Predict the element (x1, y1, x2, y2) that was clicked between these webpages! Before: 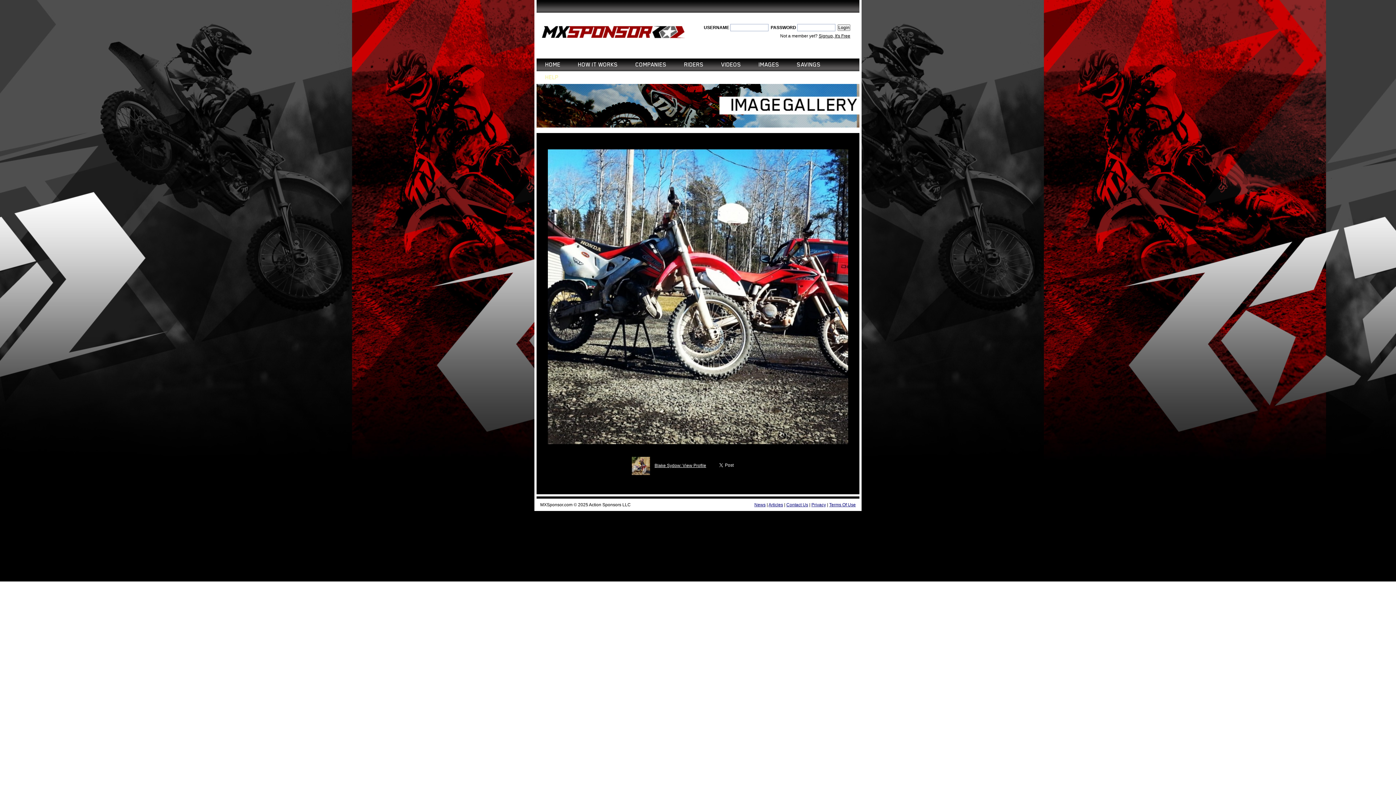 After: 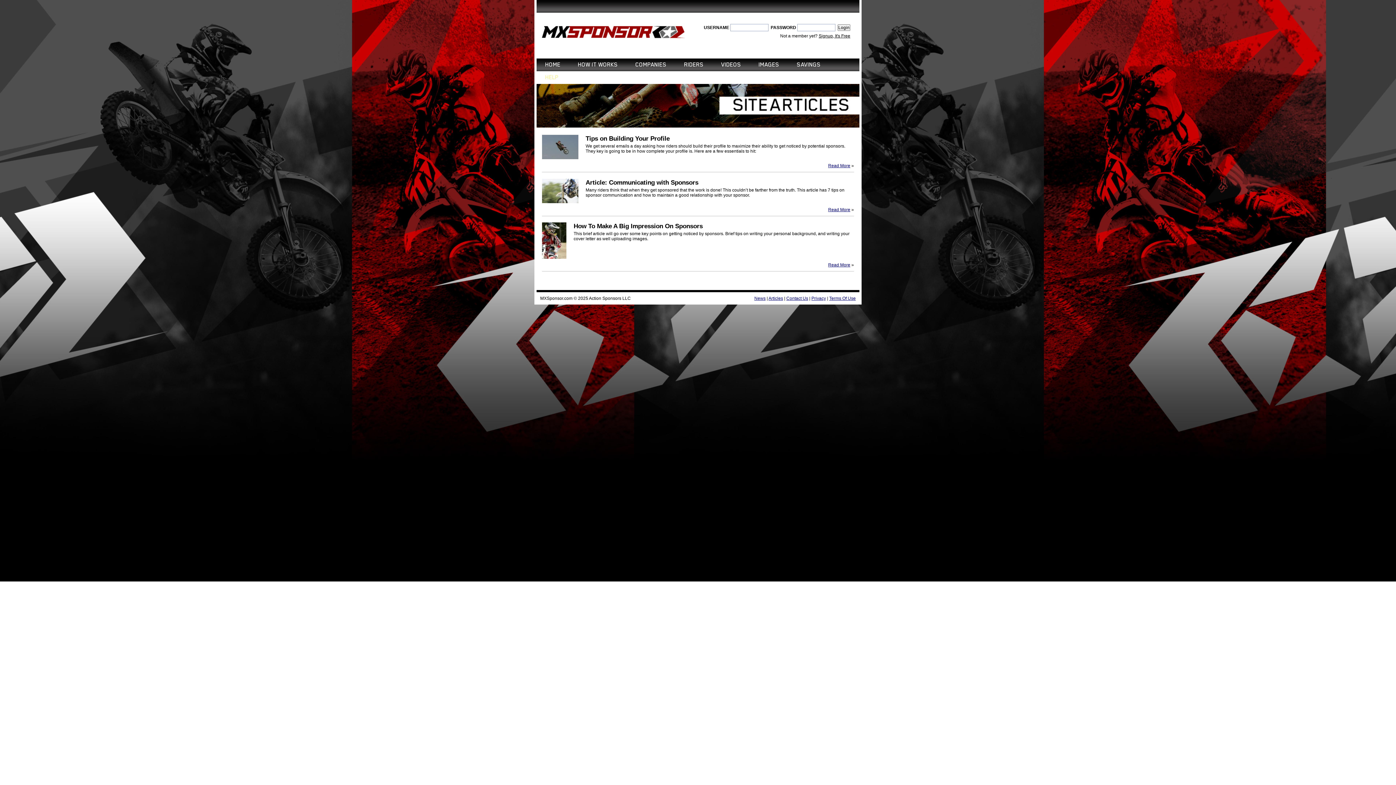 Action: bbox: (768, 502, 783, 507) label: Articles